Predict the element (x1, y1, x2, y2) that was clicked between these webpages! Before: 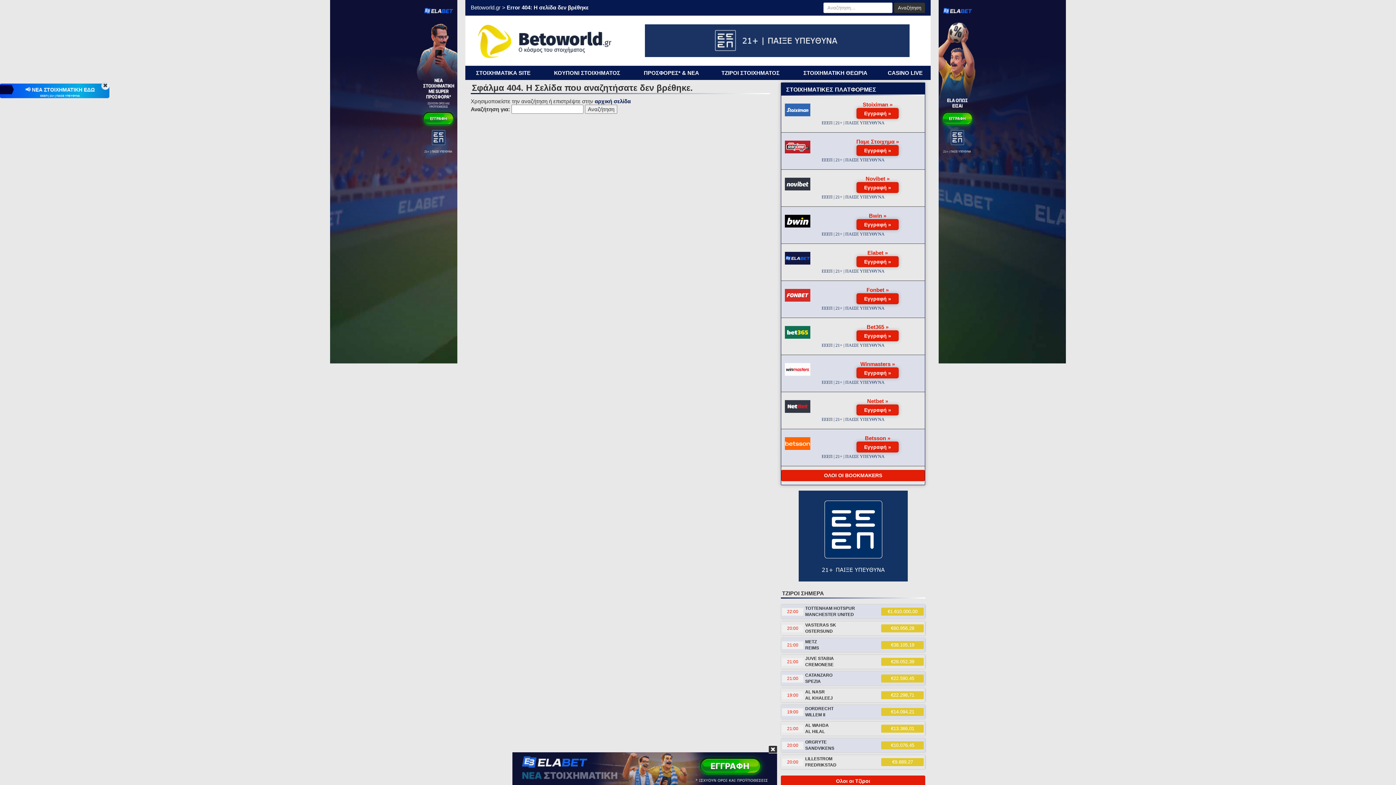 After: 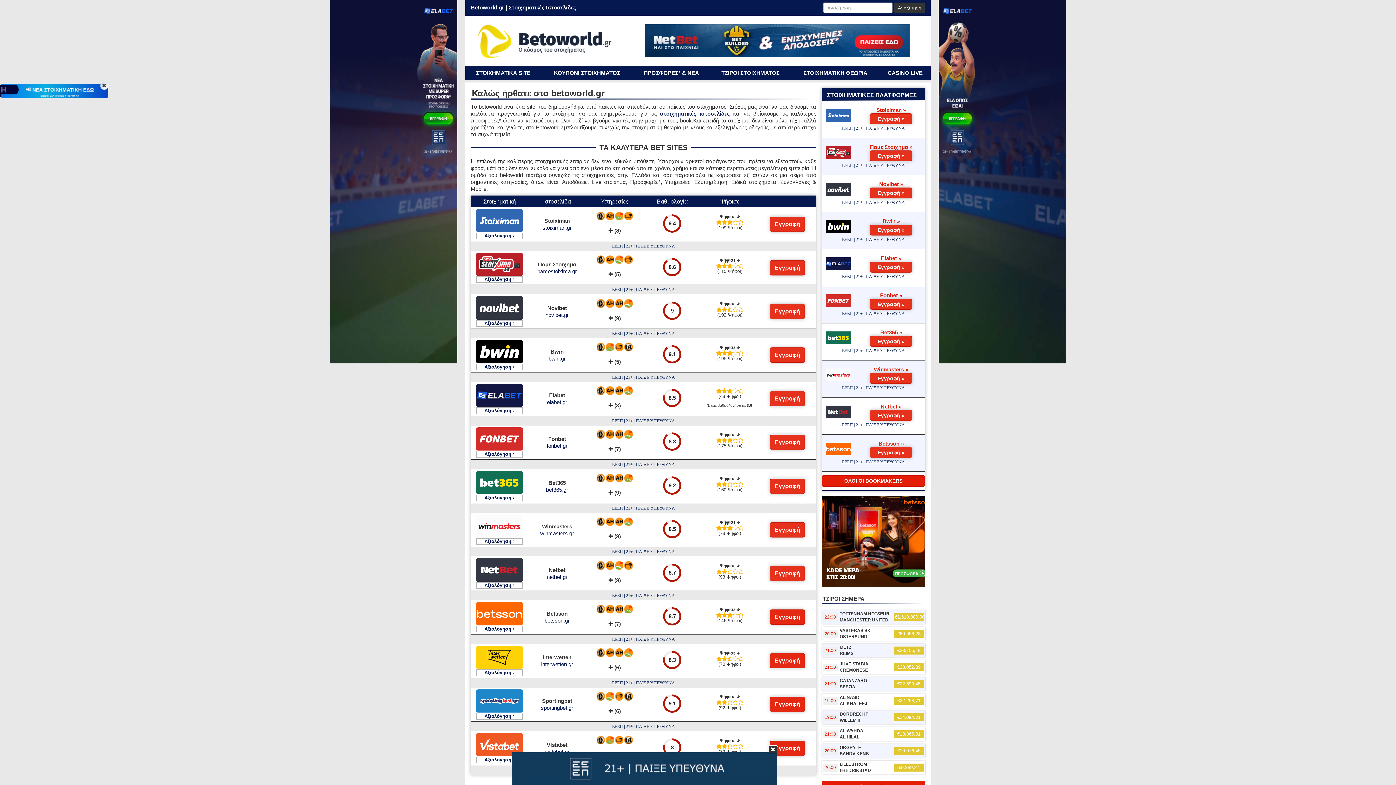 Action: bbox: (470, 15, 615, 65)